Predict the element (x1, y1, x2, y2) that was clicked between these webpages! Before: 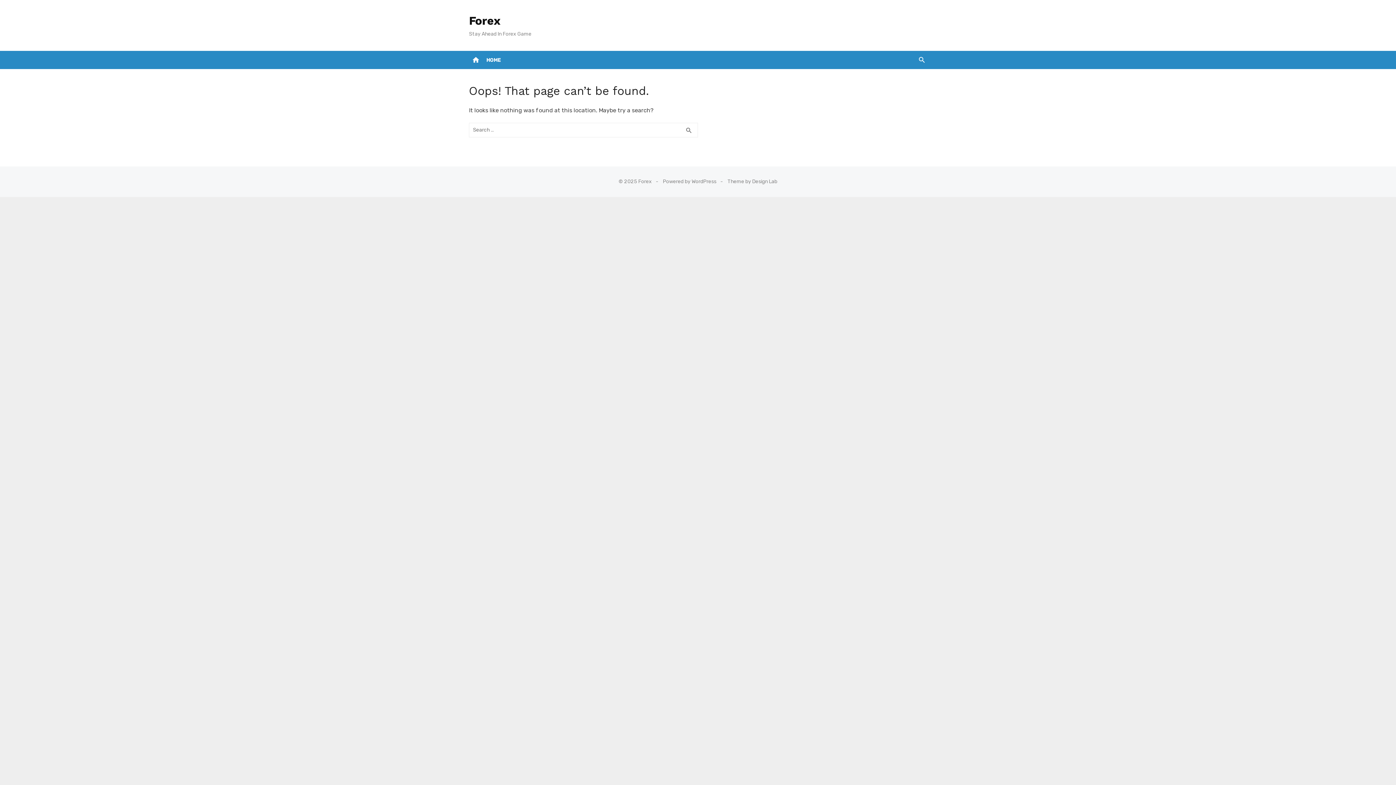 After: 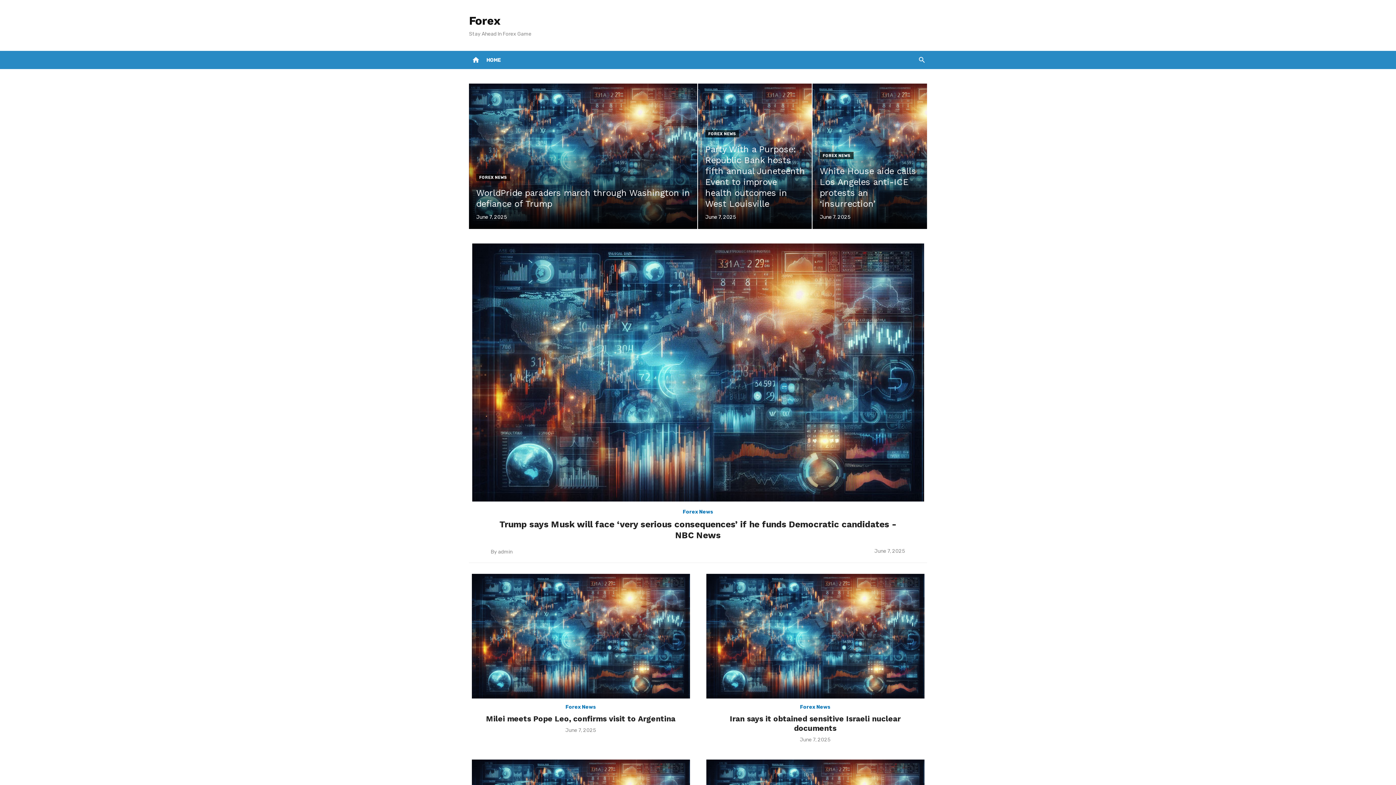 Action: label: Forex bbox: (469, 13, 500, 27)